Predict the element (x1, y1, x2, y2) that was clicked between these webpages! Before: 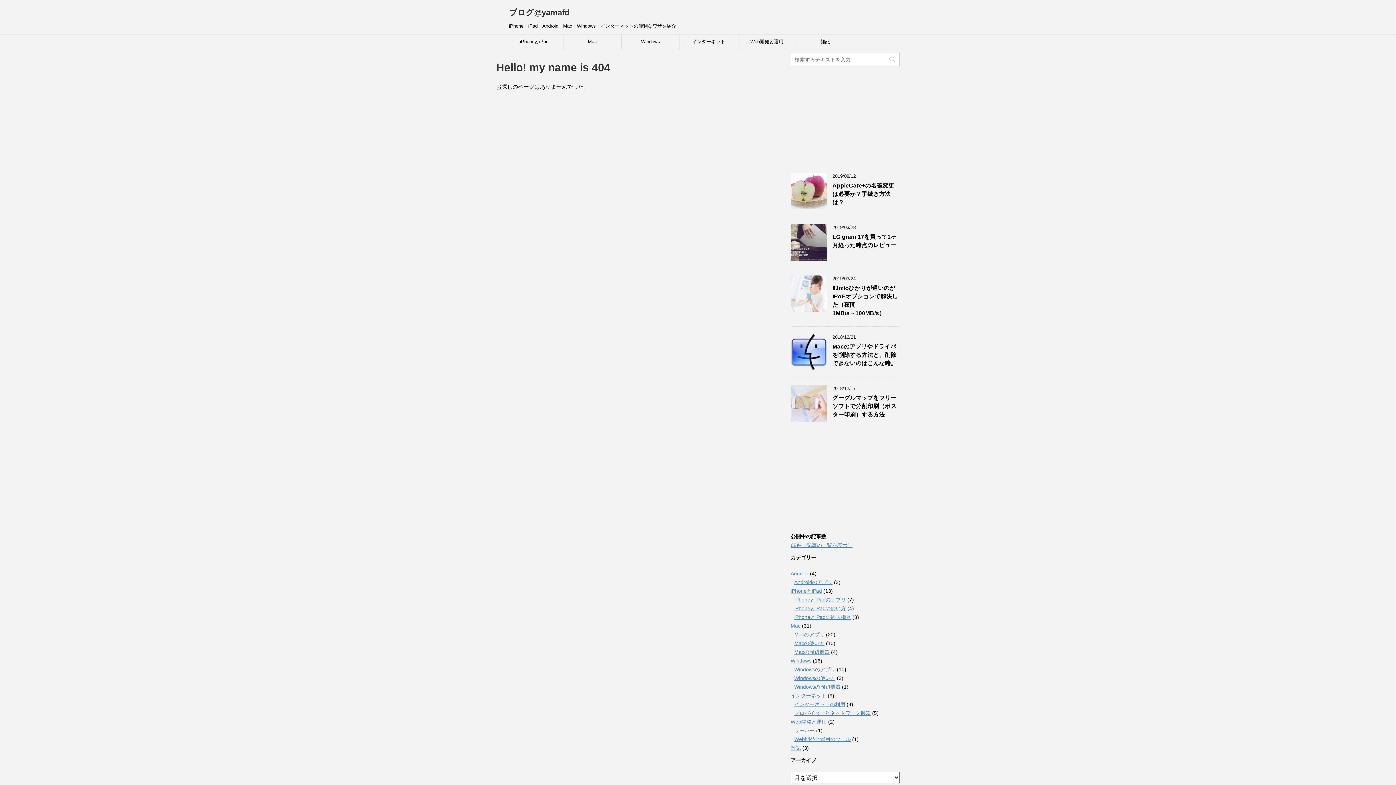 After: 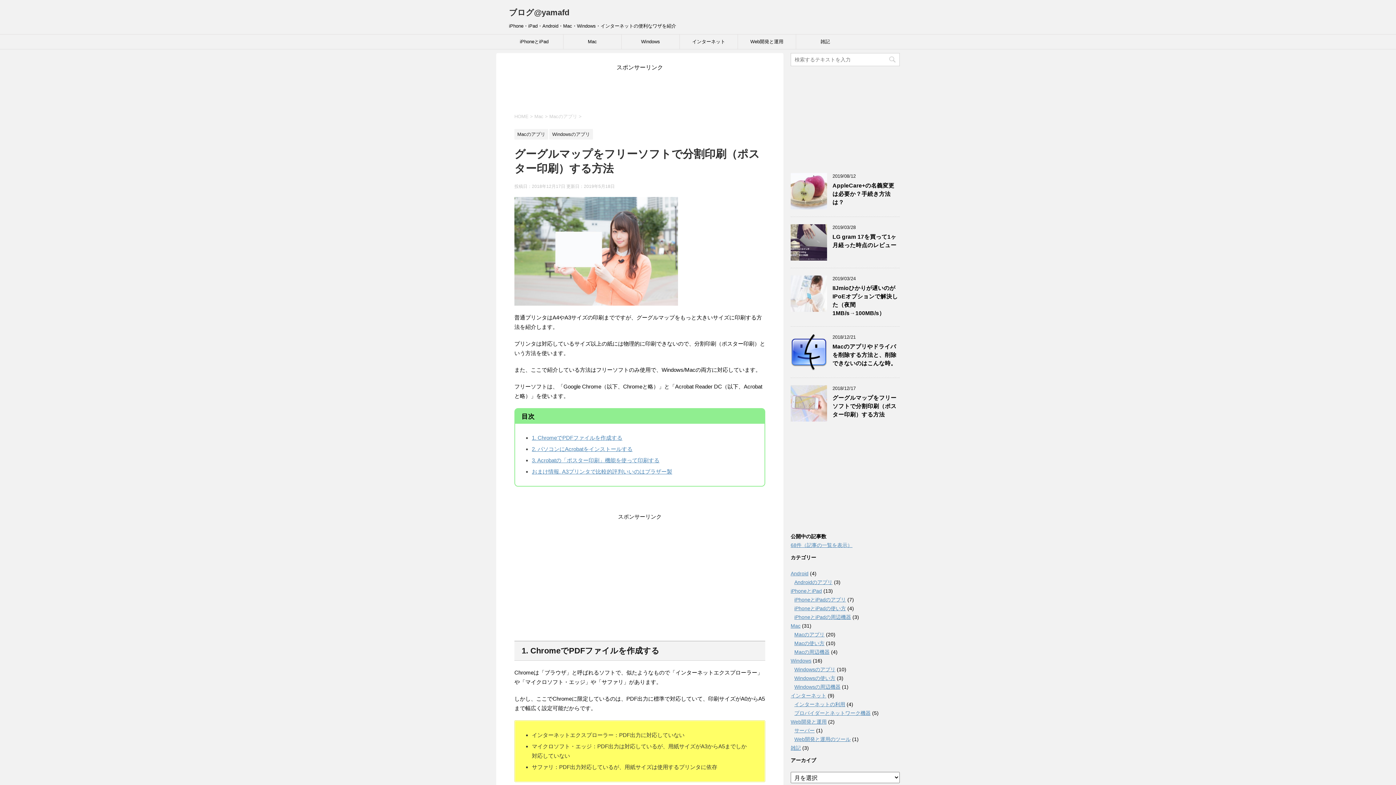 Action: bbox: (790, 415, 827, 421)